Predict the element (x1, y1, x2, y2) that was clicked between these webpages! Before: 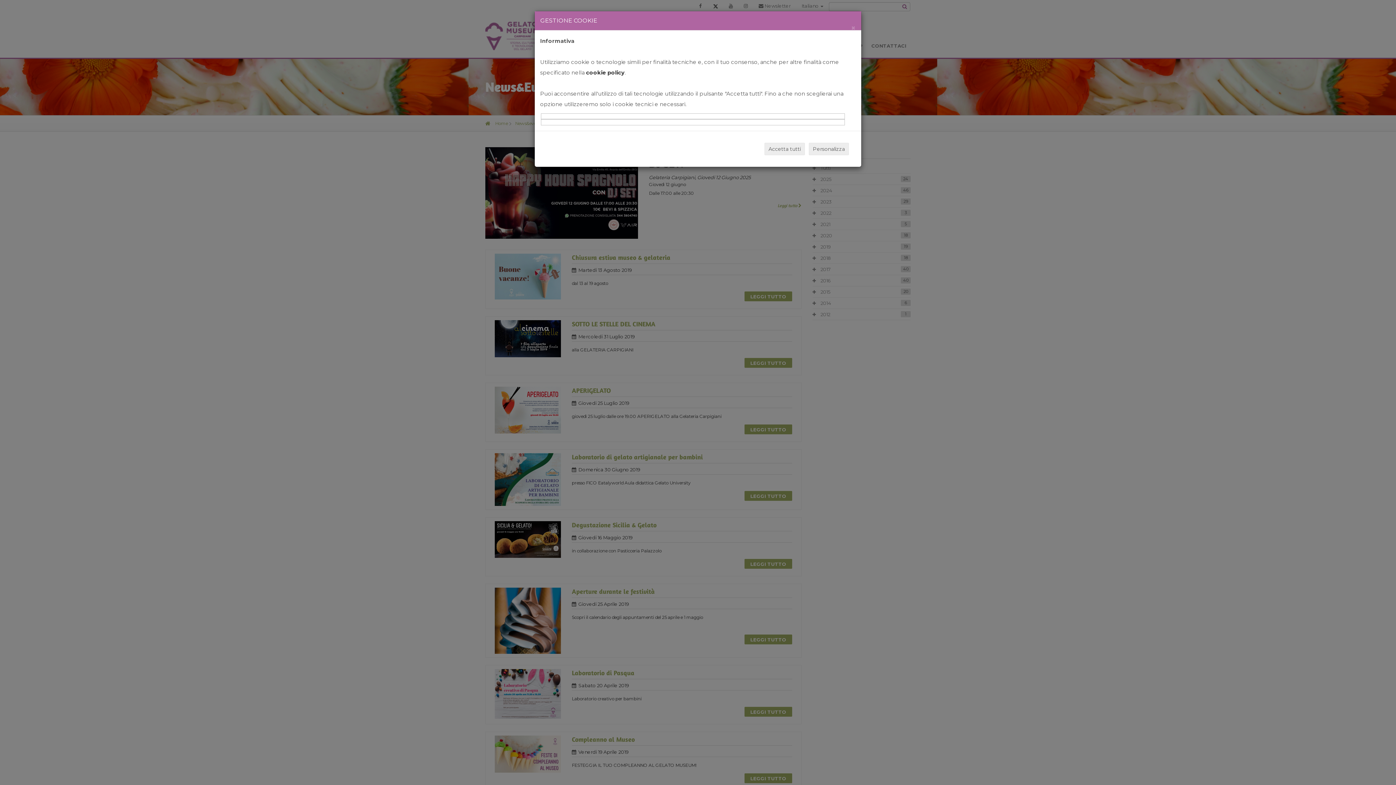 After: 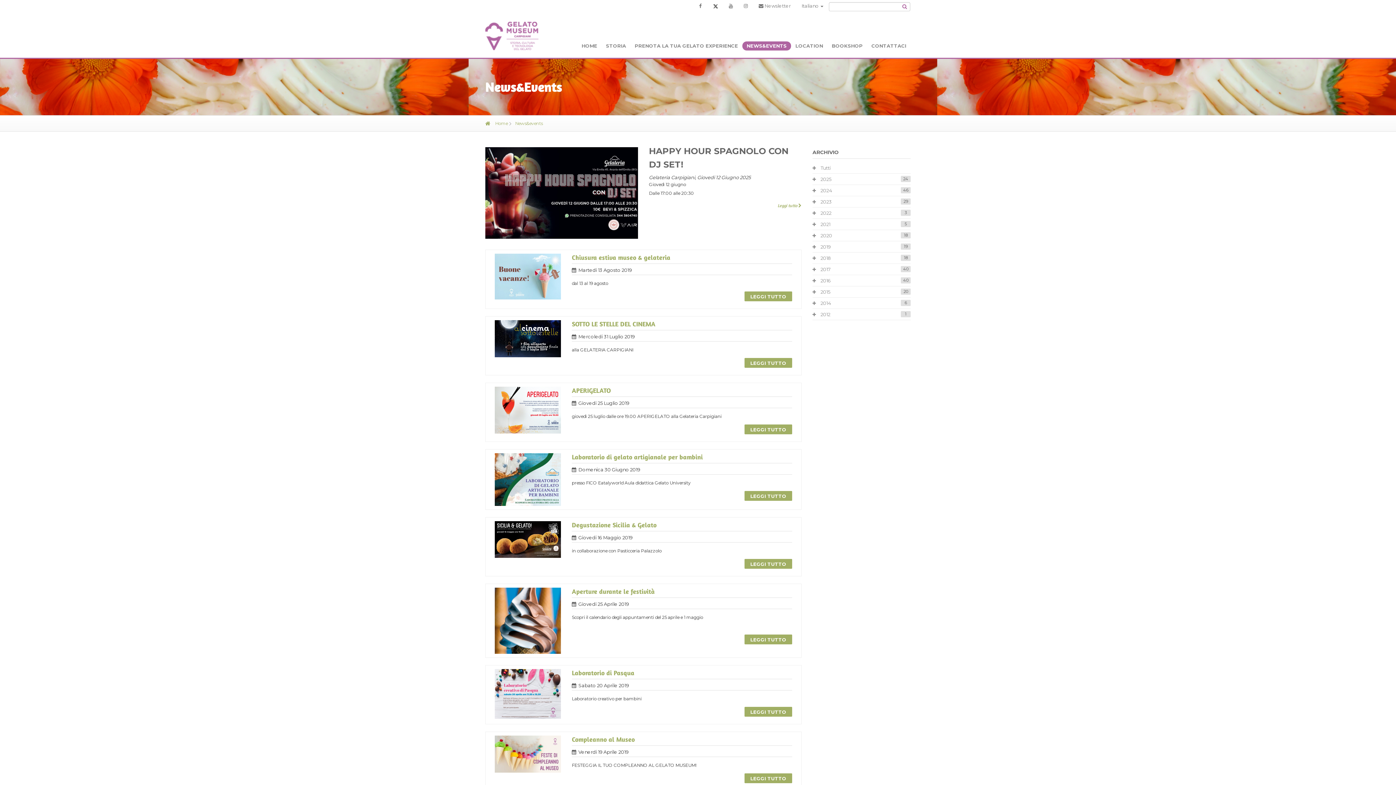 Action: label: Accetta tutti bbox: (764, 142, 805, 155)